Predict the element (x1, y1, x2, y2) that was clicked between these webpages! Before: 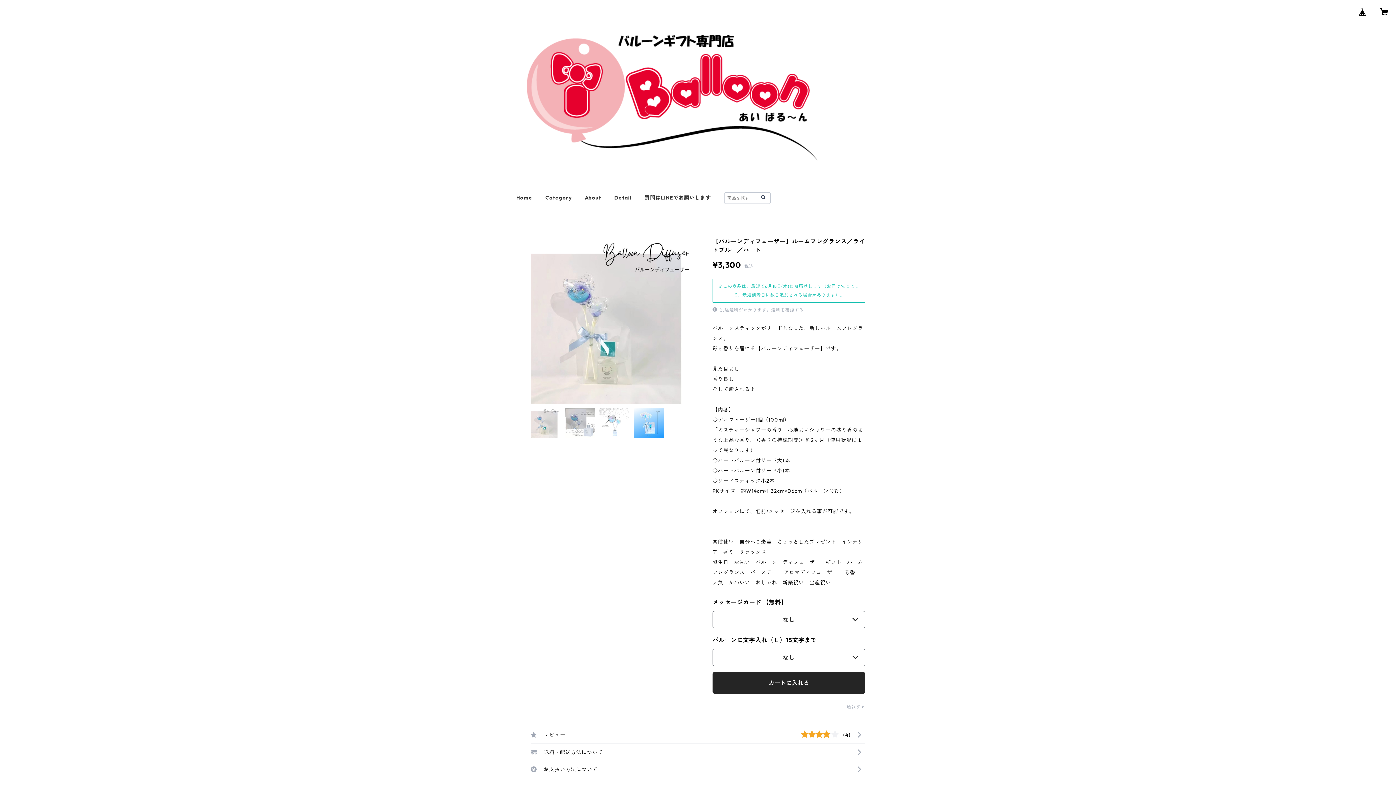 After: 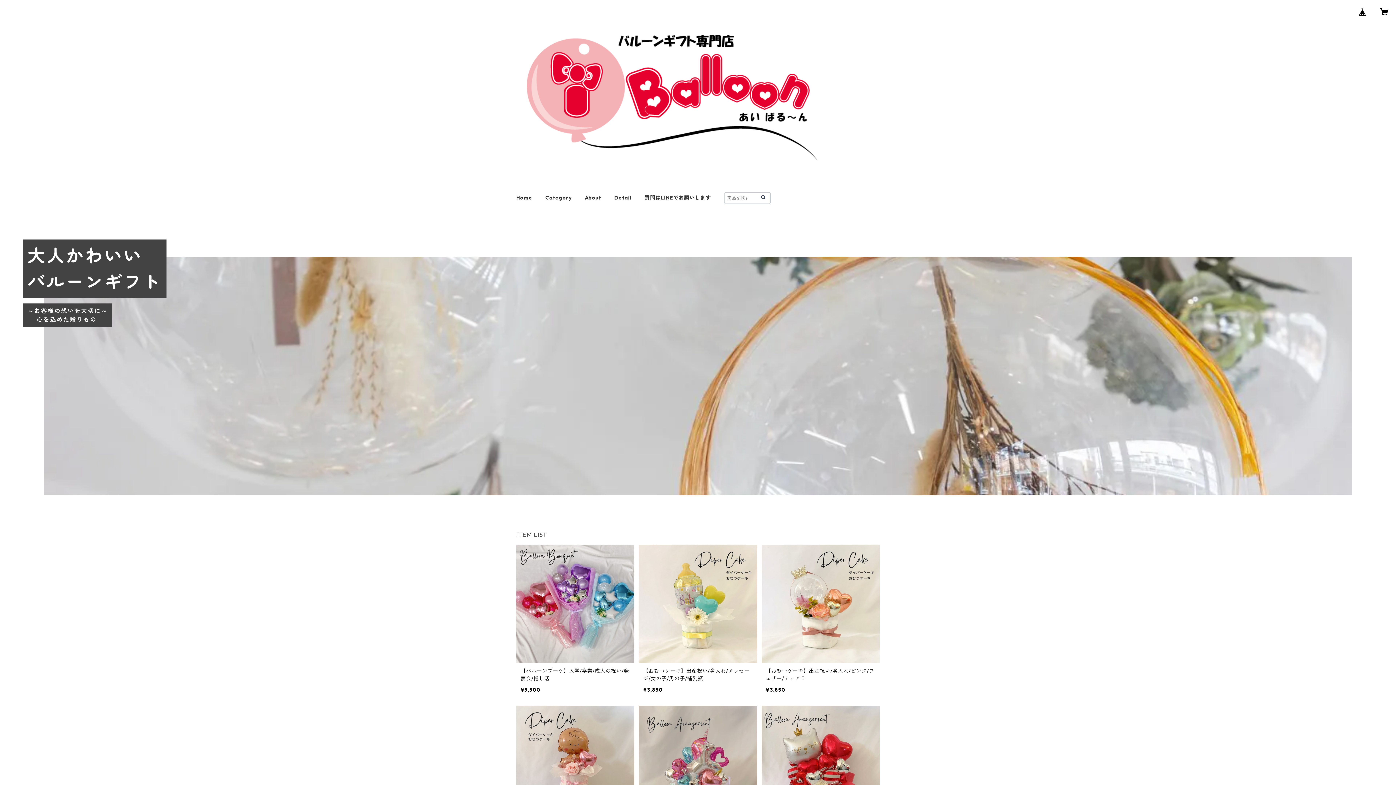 Action: bbox: (516, 194, 532, 201) label: Home